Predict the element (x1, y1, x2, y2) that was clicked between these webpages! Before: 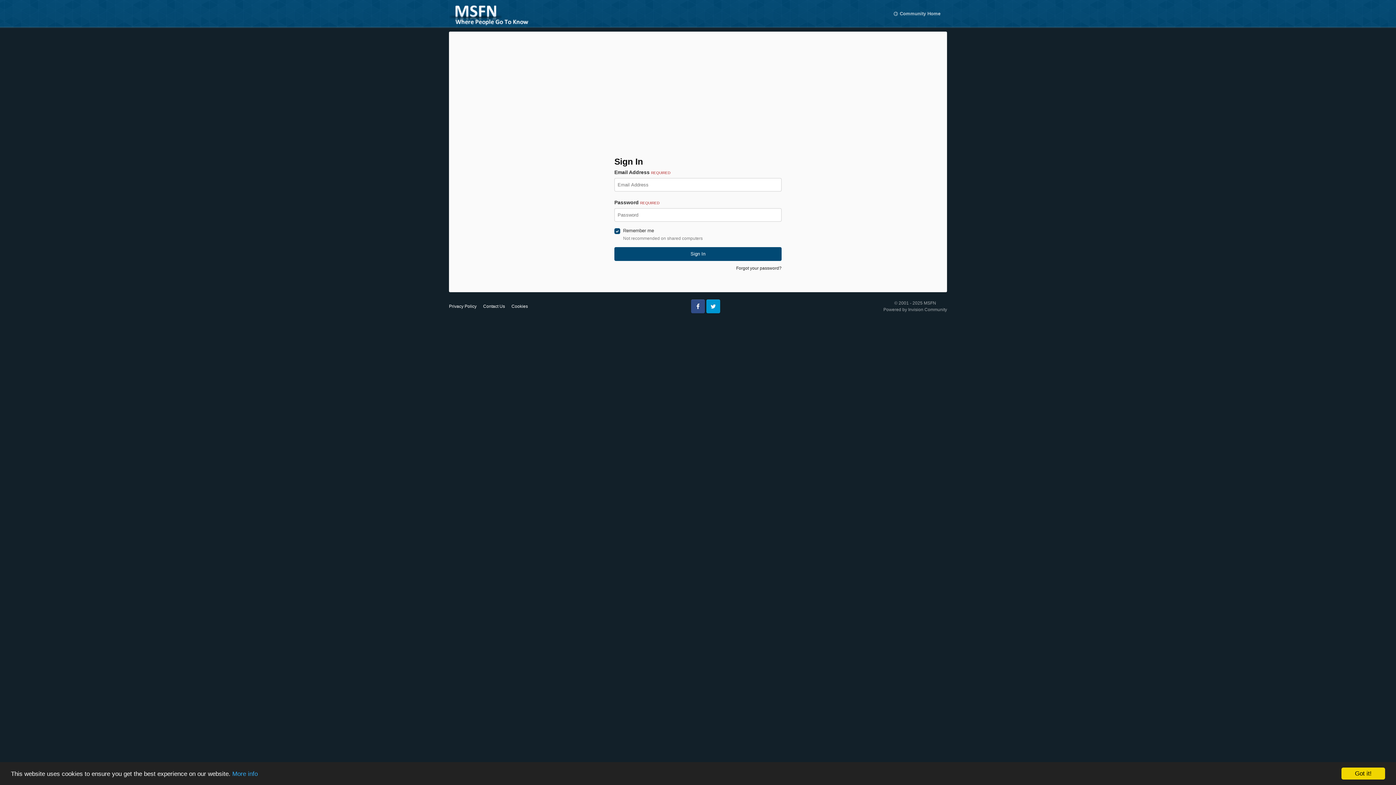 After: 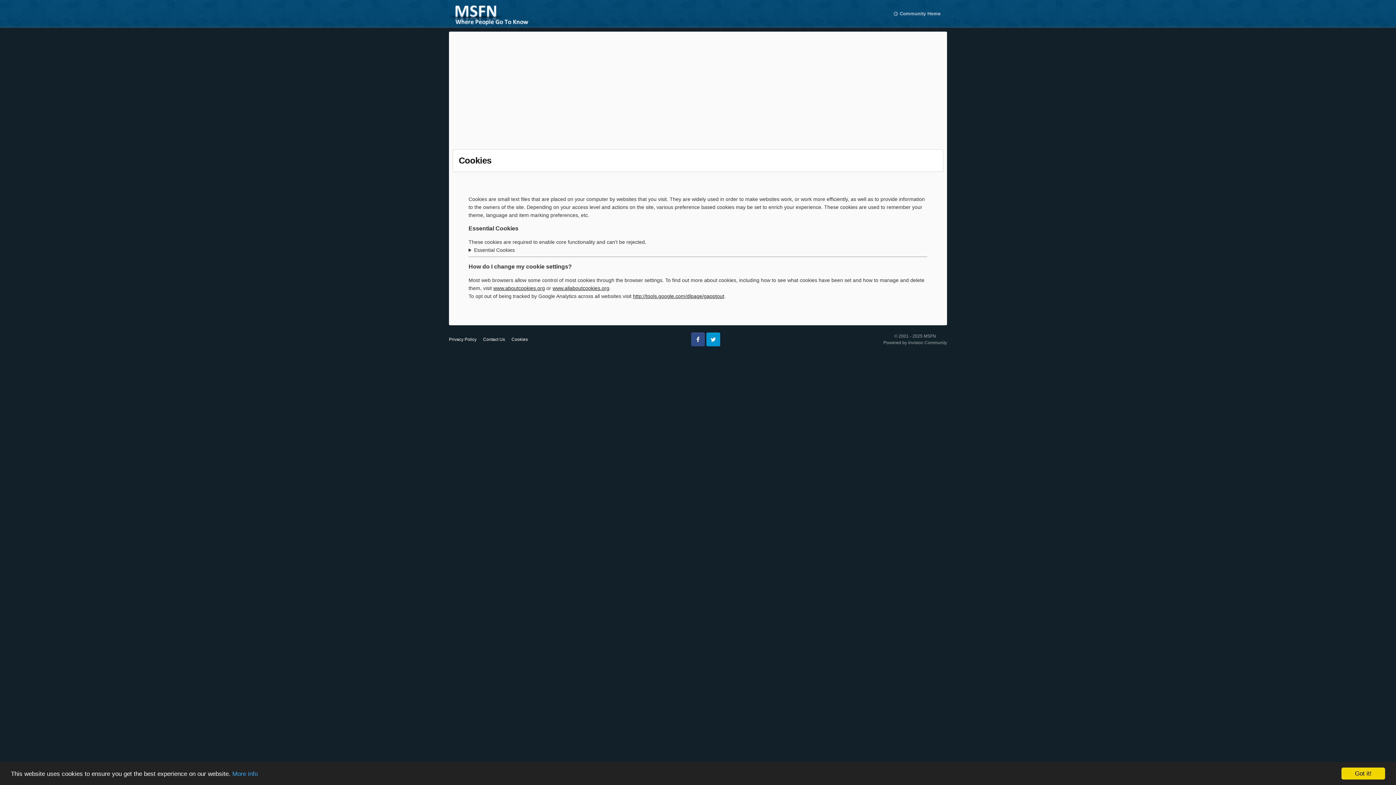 Action: label: Cookies bbox: (511, 304, 528, 309)